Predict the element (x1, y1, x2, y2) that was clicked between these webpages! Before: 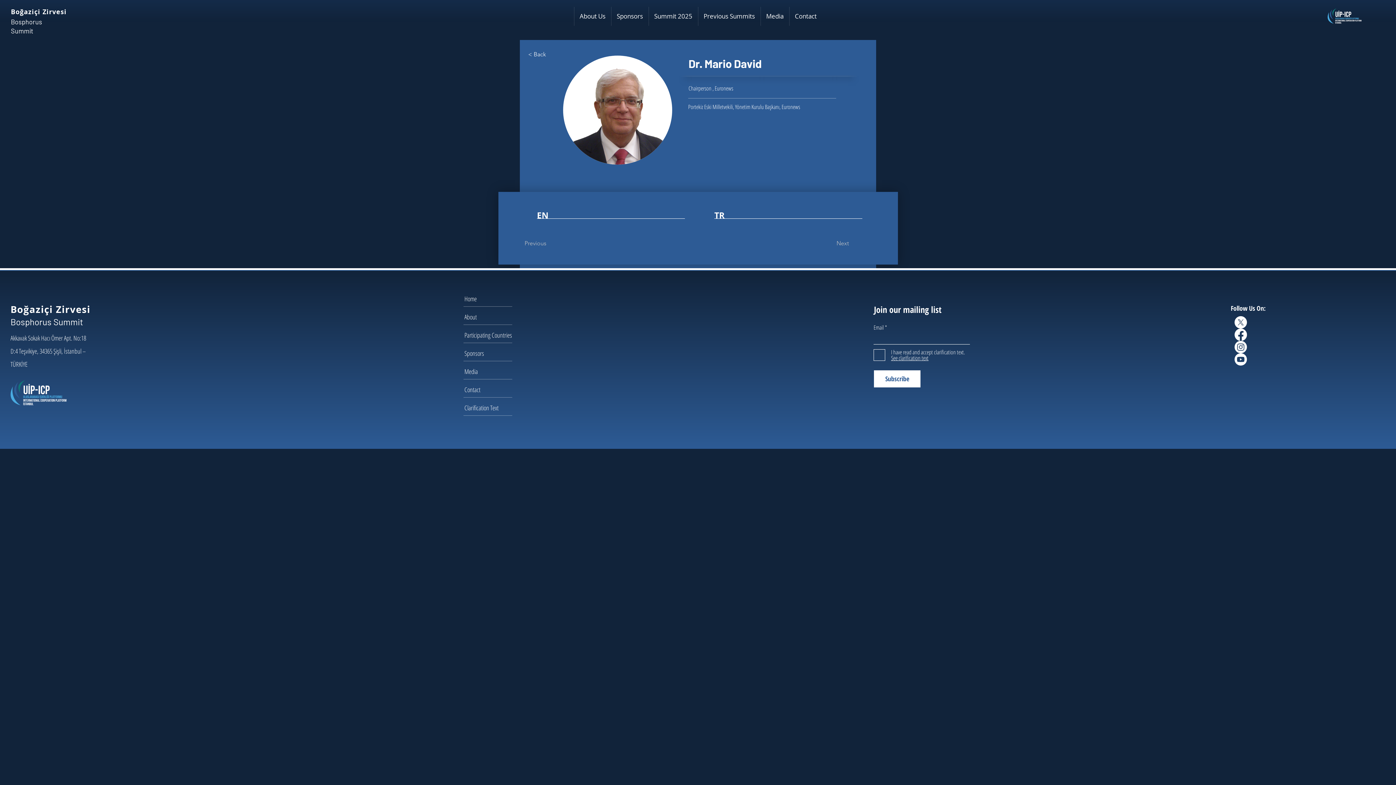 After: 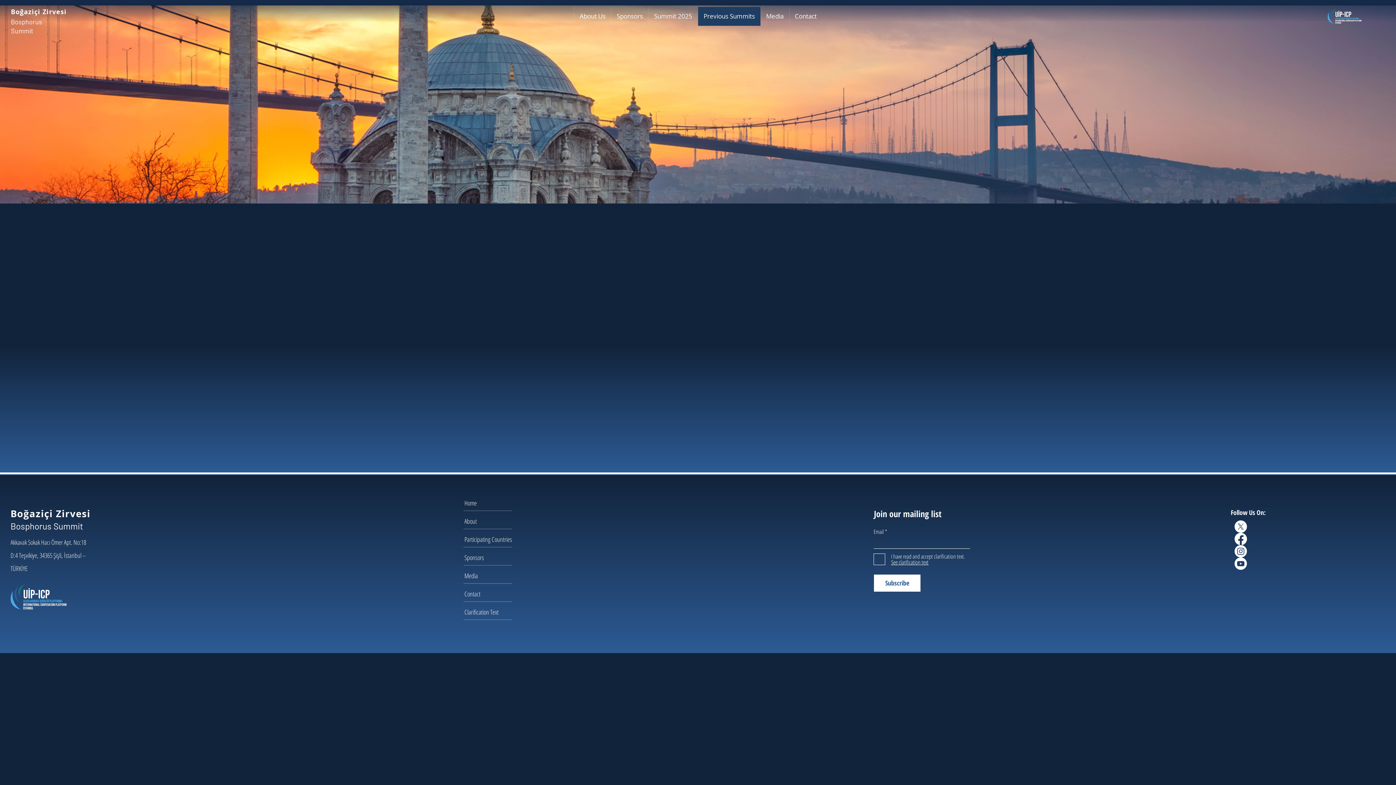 Action: label: Previous Summits bbox: (698, 6, 760, 25)